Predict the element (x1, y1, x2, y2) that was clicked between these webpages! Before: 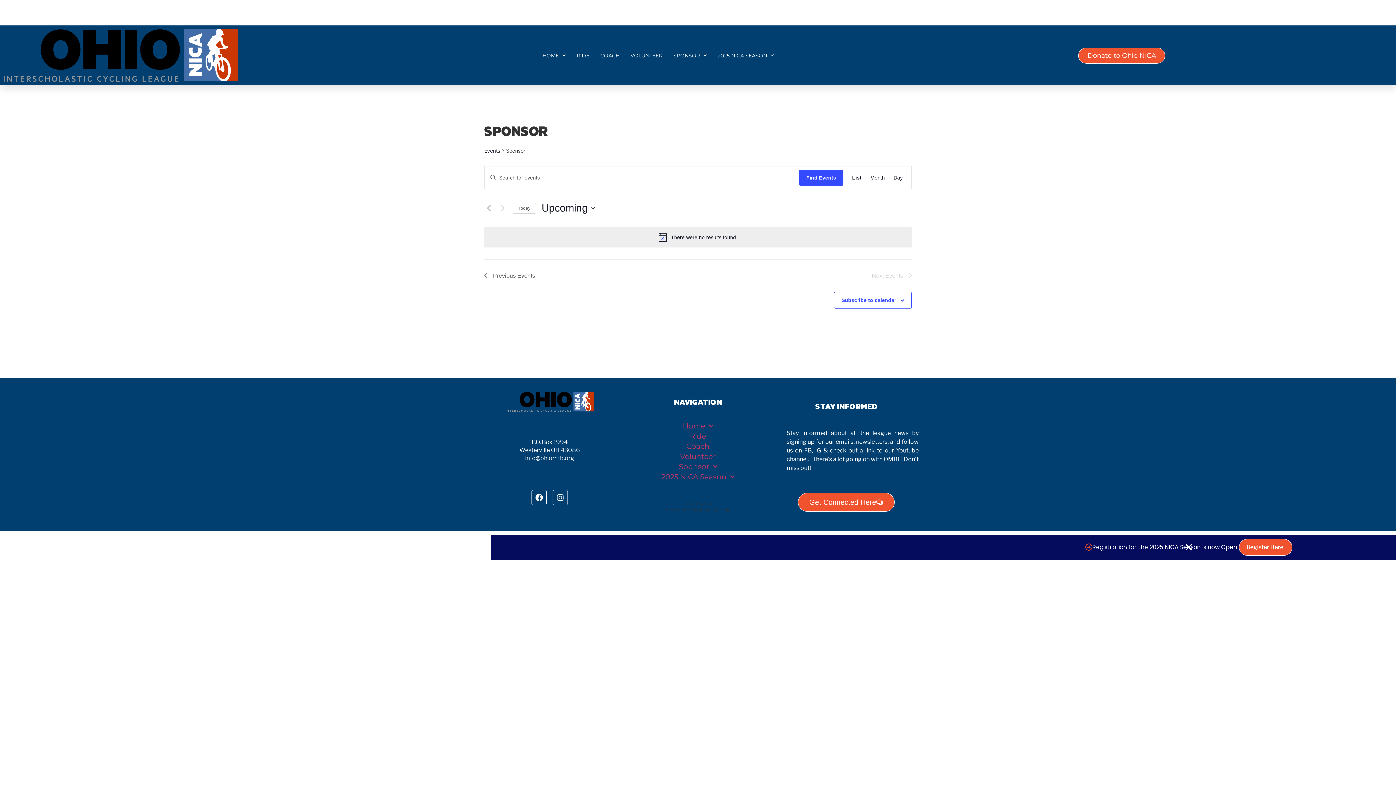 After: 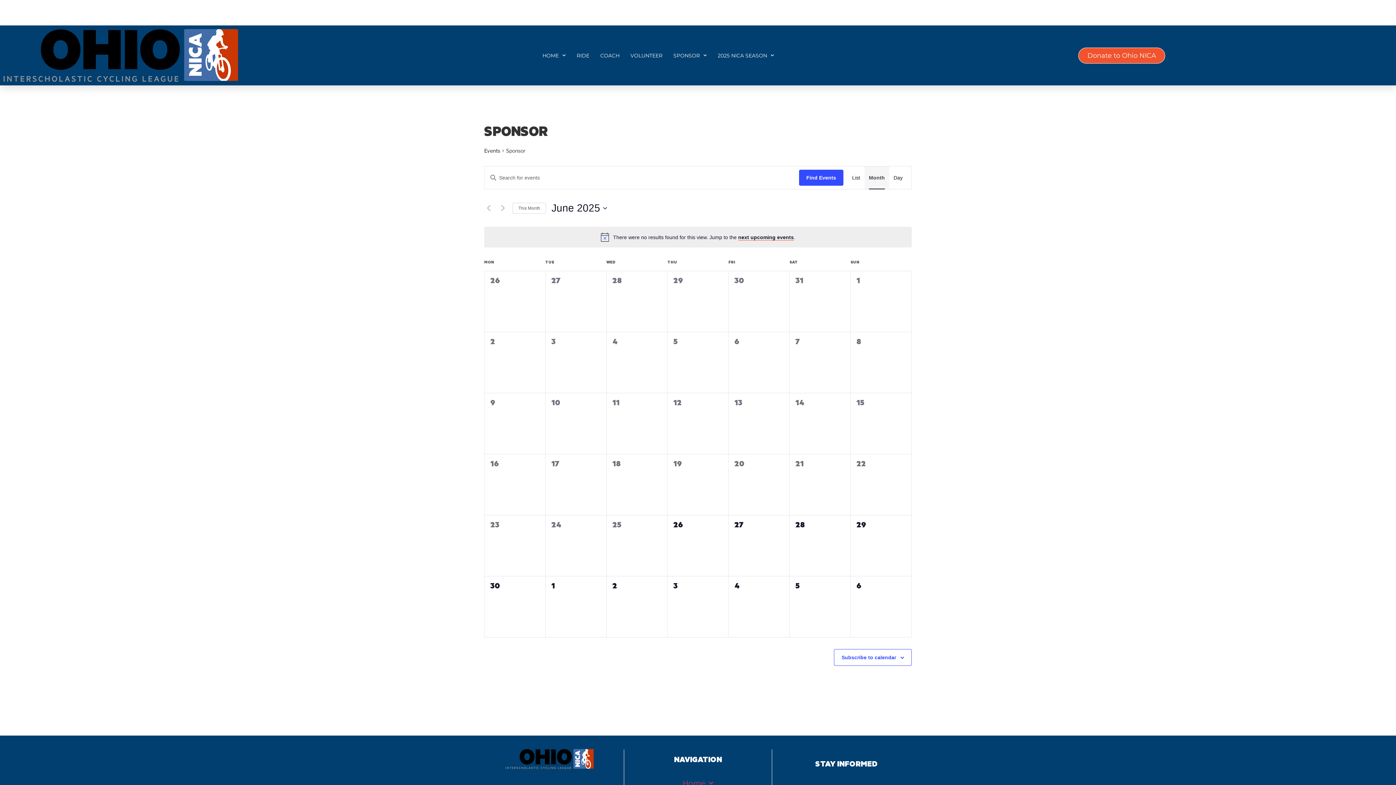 Action: bbox: (870, 166, 885, 189) label: Display Events in Month View